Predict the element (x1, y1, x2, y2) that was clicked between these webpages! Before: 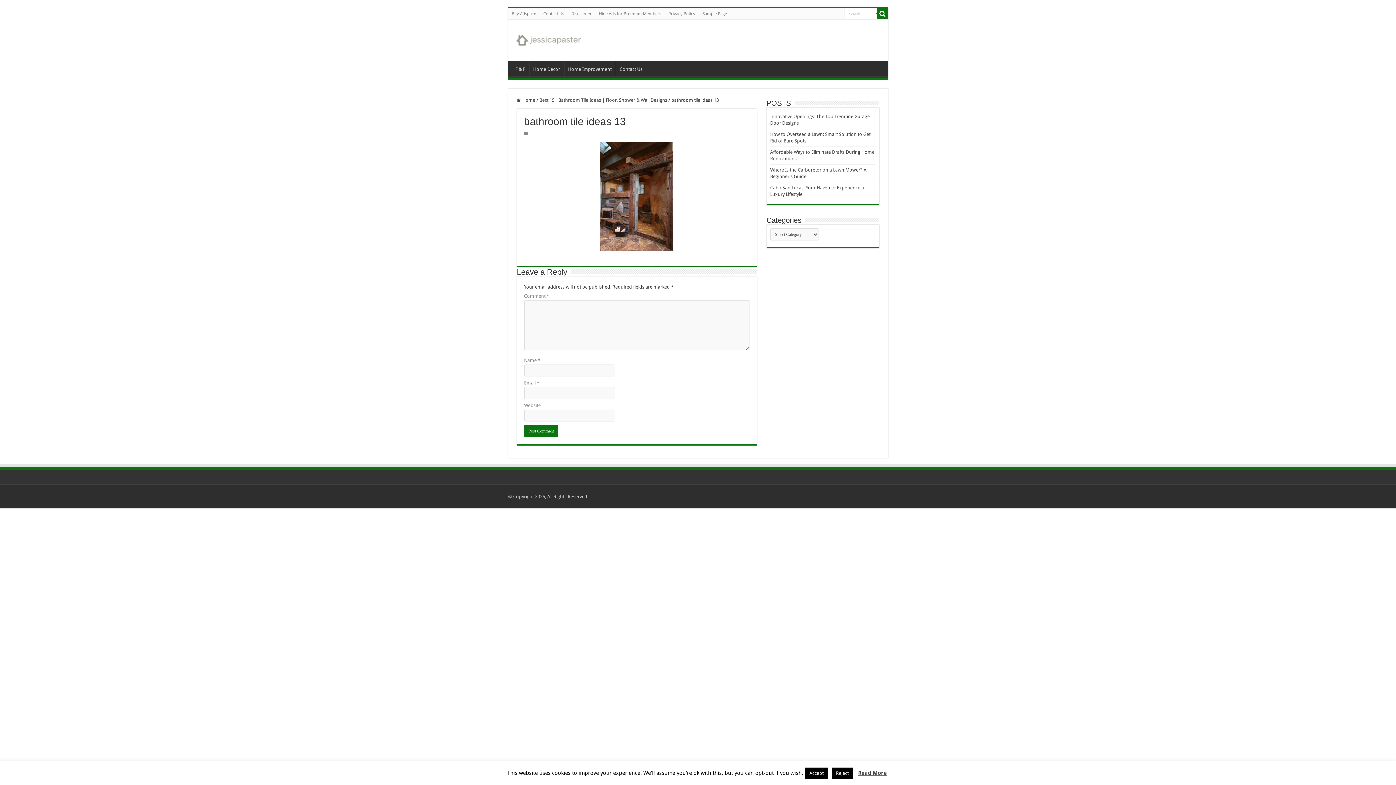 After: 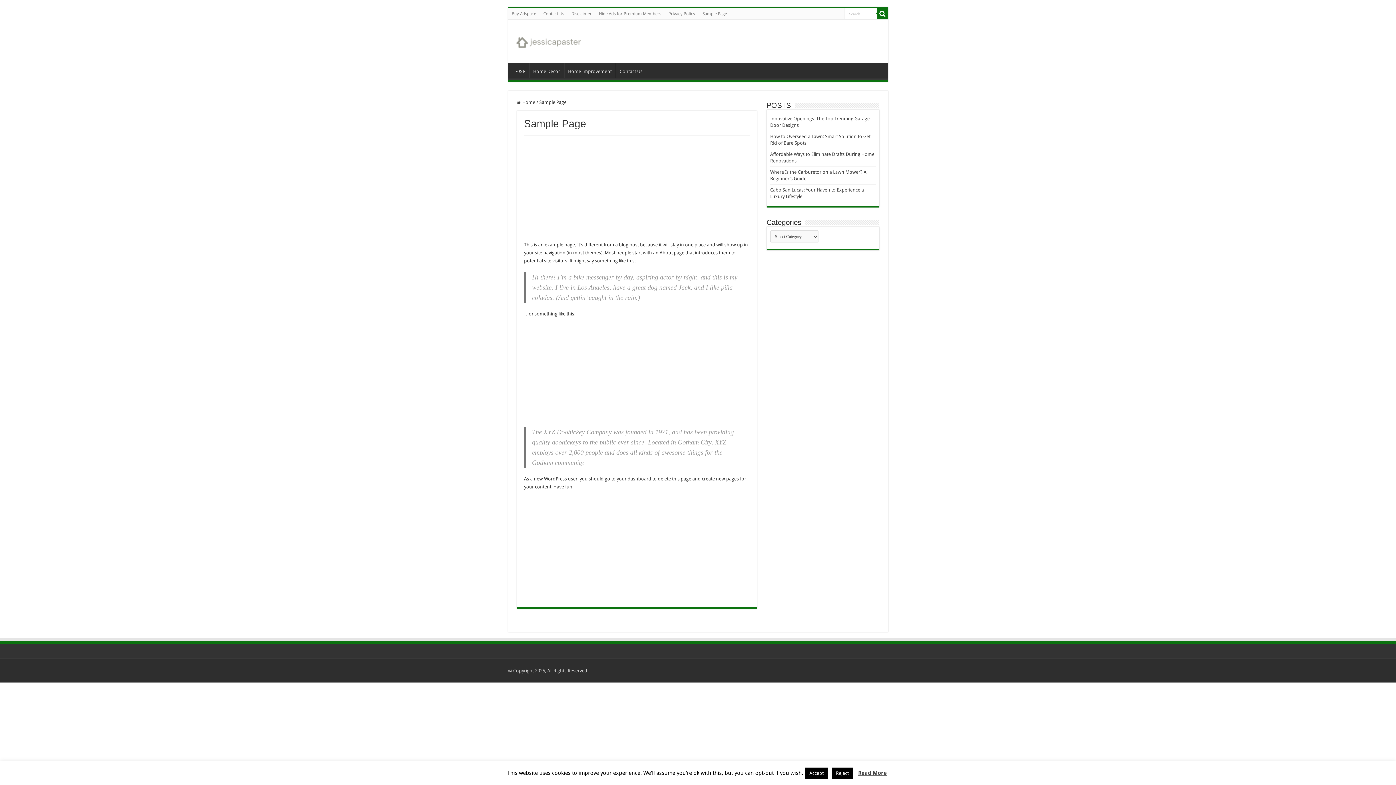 Action: label: Sample Page bbox: (699, 8, 730, 19)